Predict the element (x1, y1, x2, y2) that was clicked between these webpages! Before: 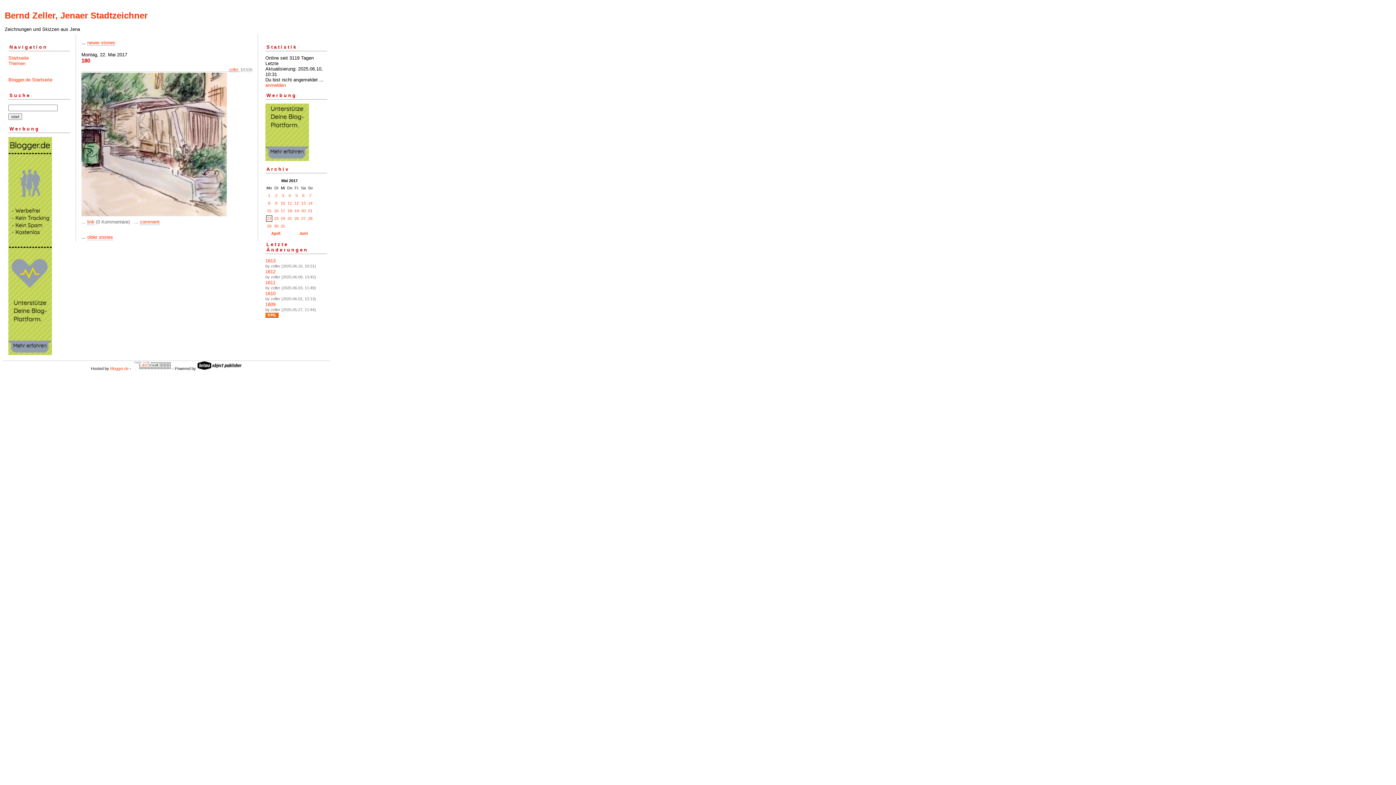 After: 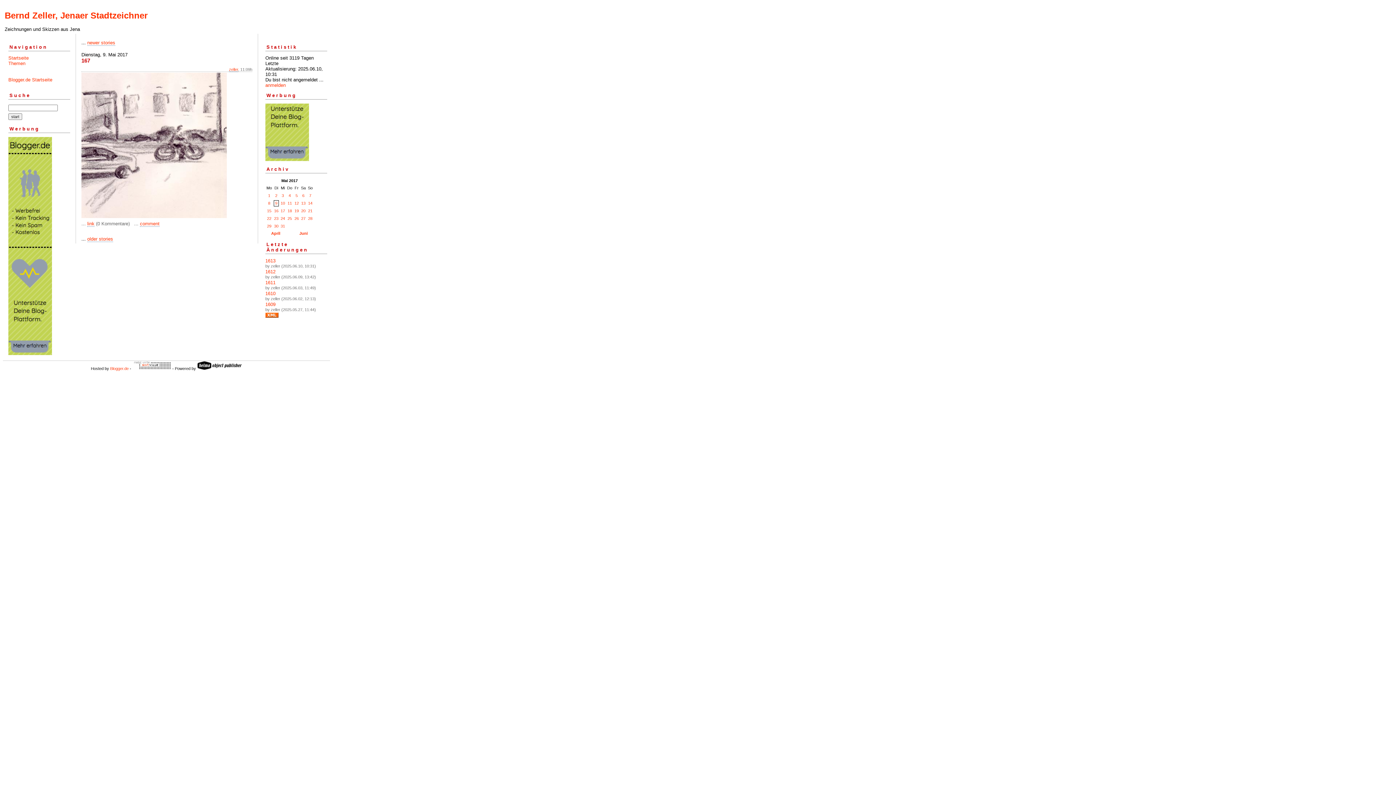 Action: label:  9  bbox: (274, 200, 278, 205)